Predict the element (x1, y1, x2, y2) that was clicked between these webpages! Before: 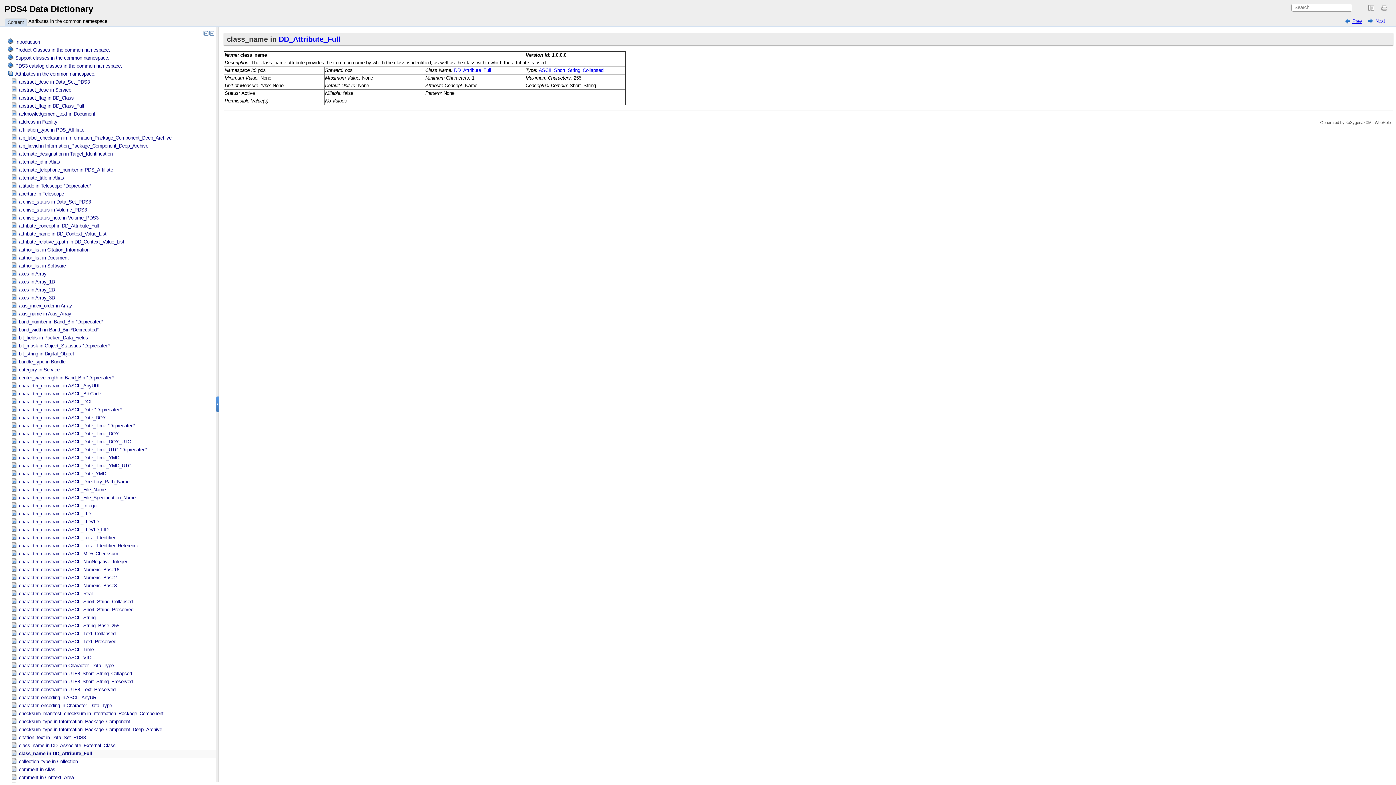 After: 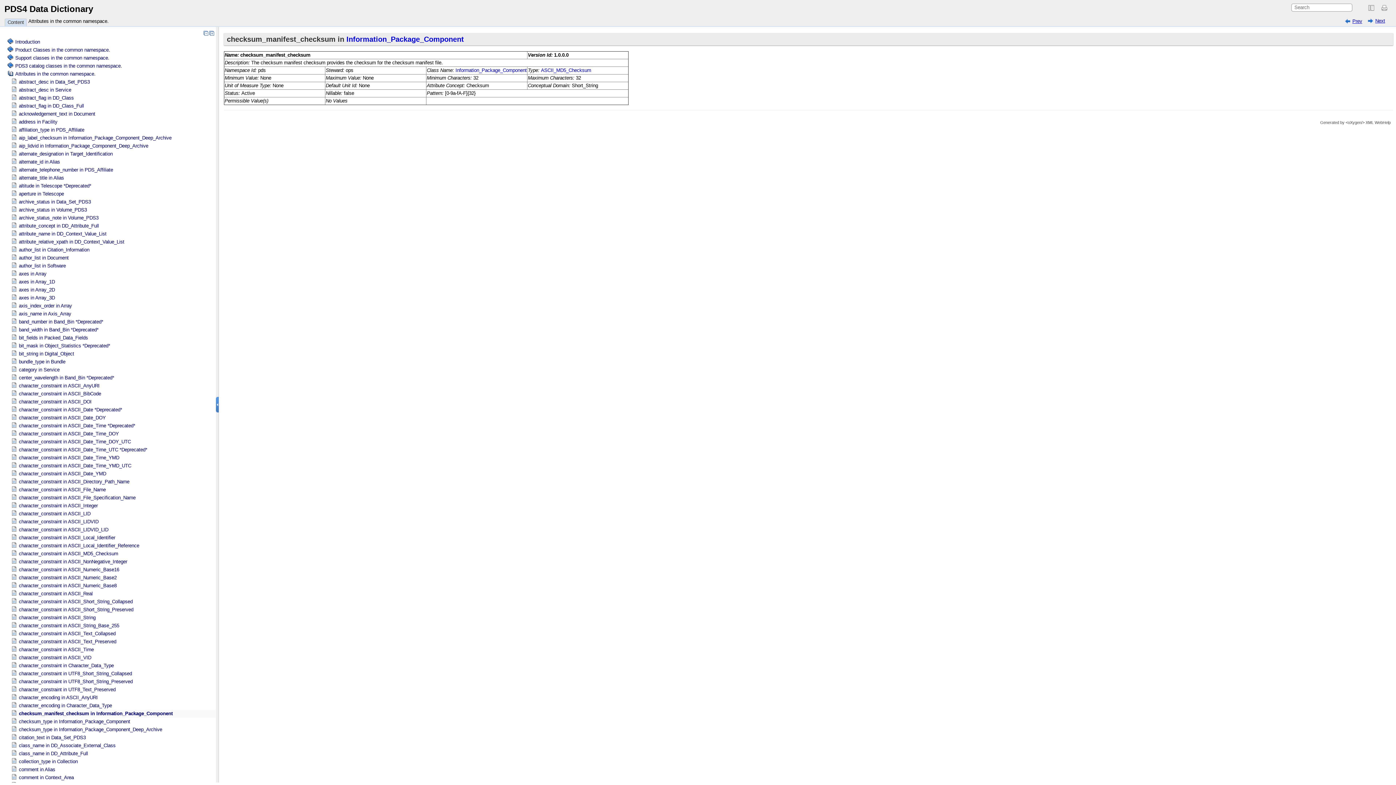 Action: label: checksum_manifest_checksum in Information_​Package_​Component bbox: (18, 711, 163, 716)